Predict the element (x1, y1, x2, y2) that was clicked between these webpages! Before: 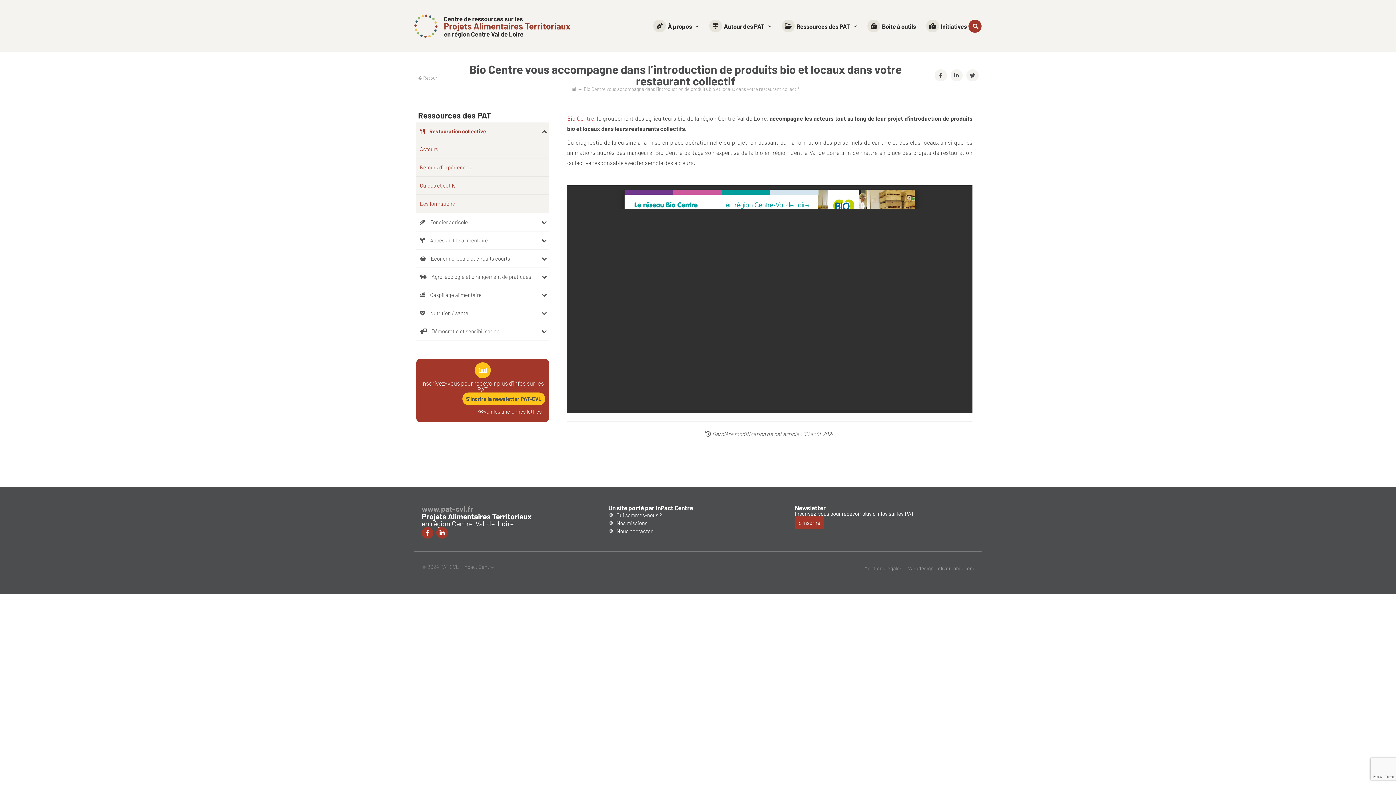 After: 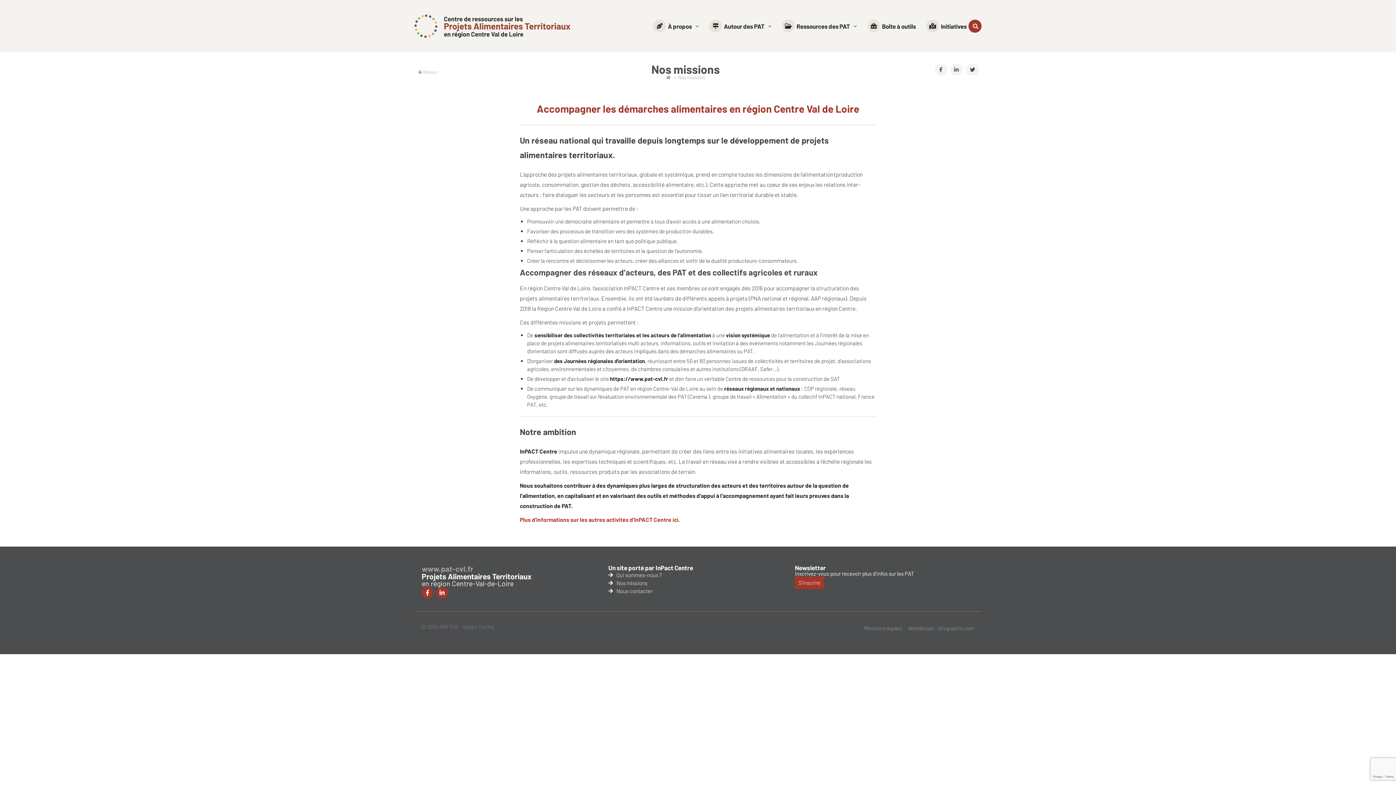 Action: bbox: (608, 519, 787, 527) label: Nos missions